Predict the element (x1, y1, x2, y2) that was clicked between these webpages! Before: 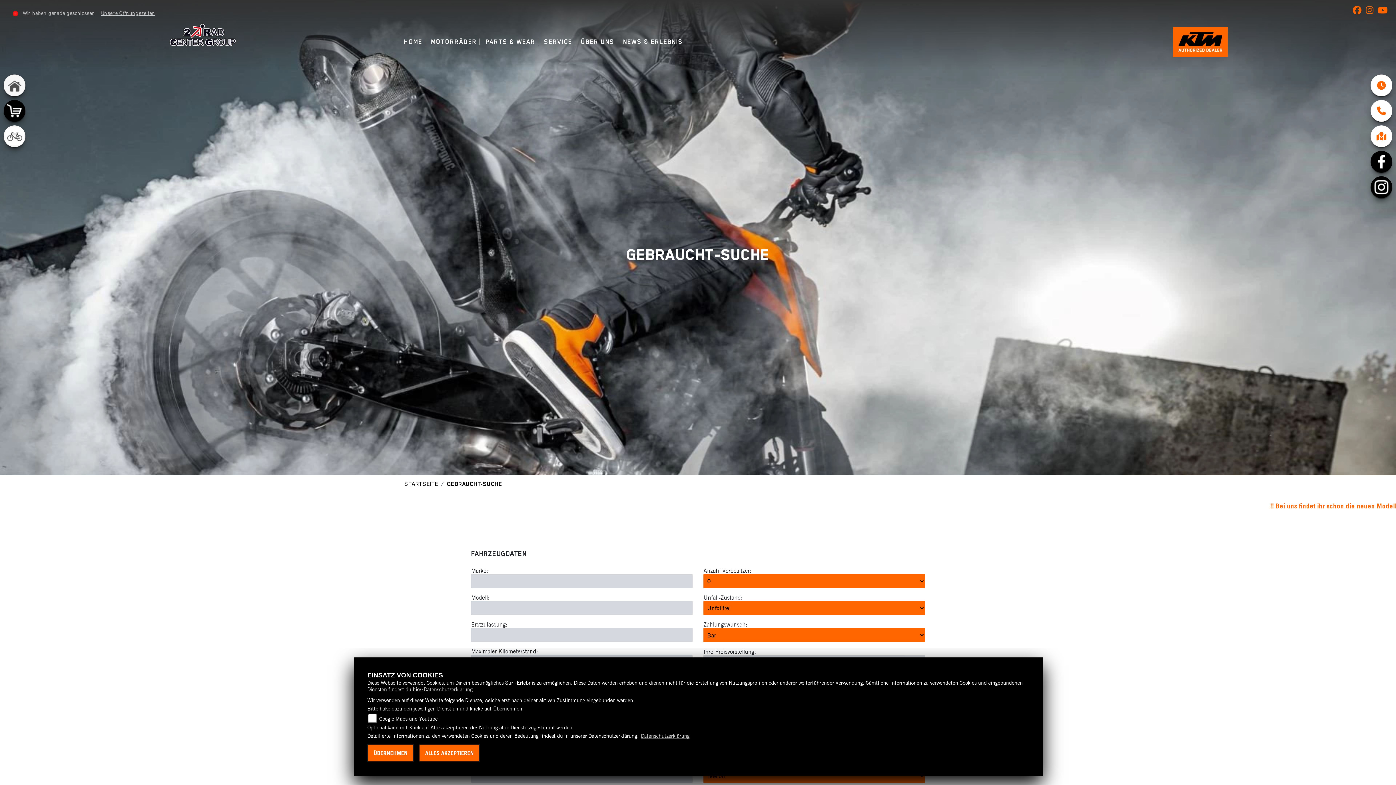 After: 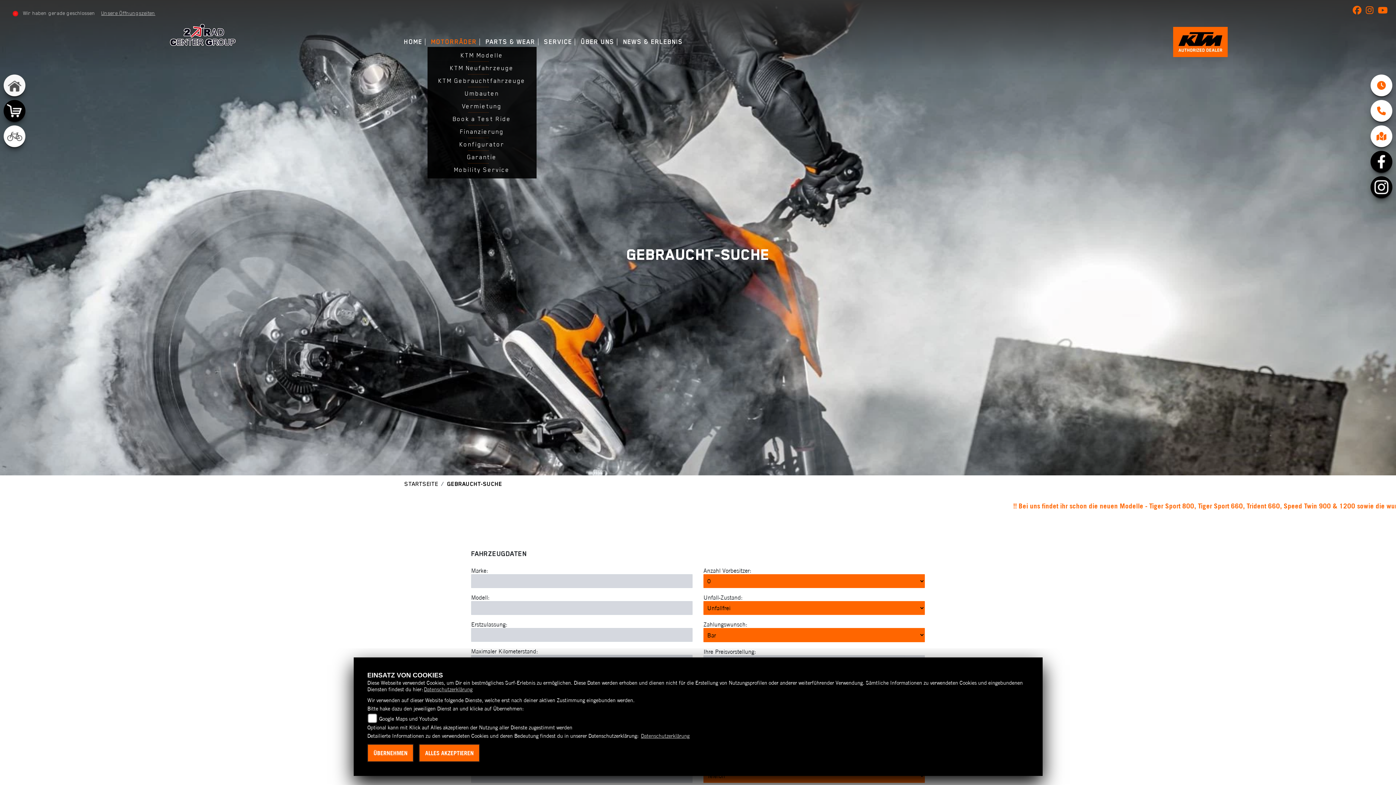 Action: bbox: (428, 38, 479, 45) label: MOTORRÄDER